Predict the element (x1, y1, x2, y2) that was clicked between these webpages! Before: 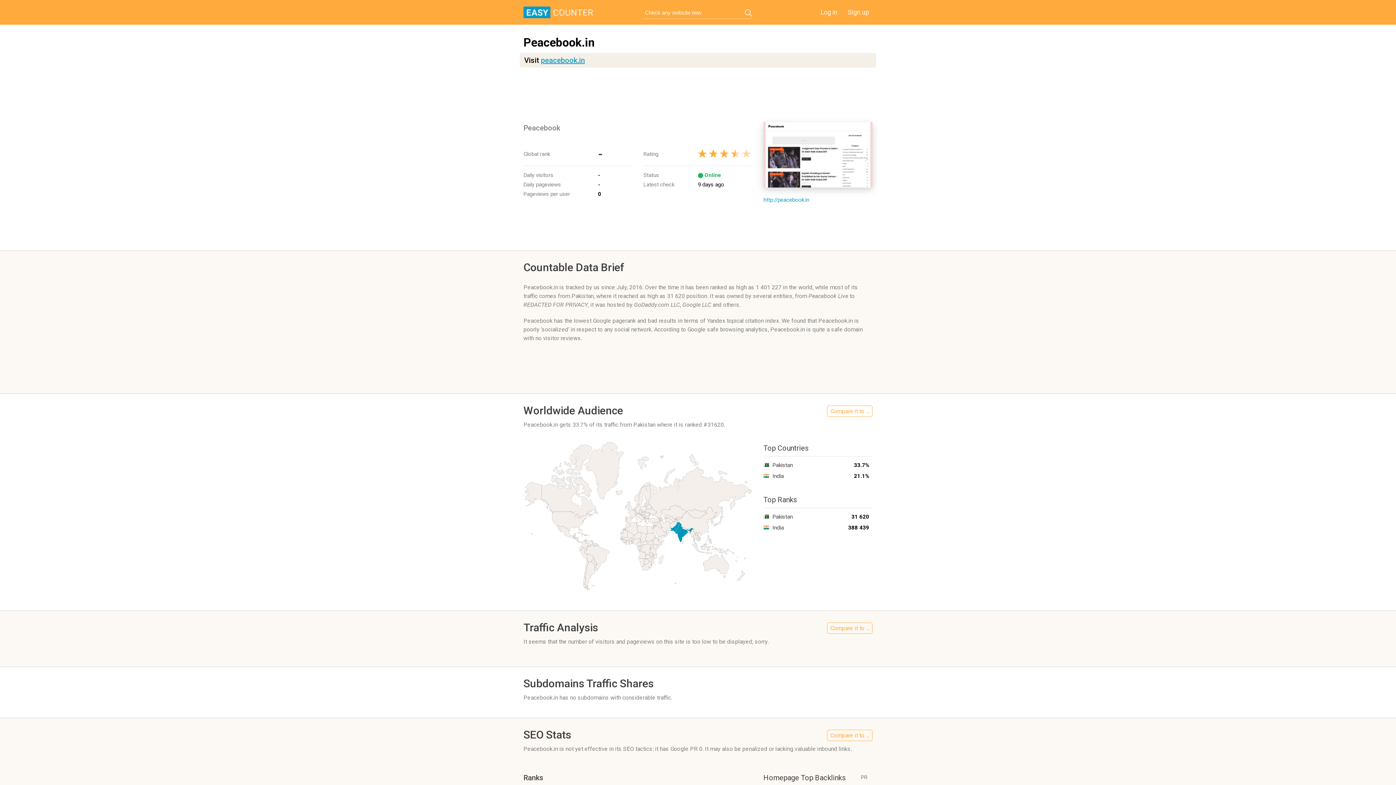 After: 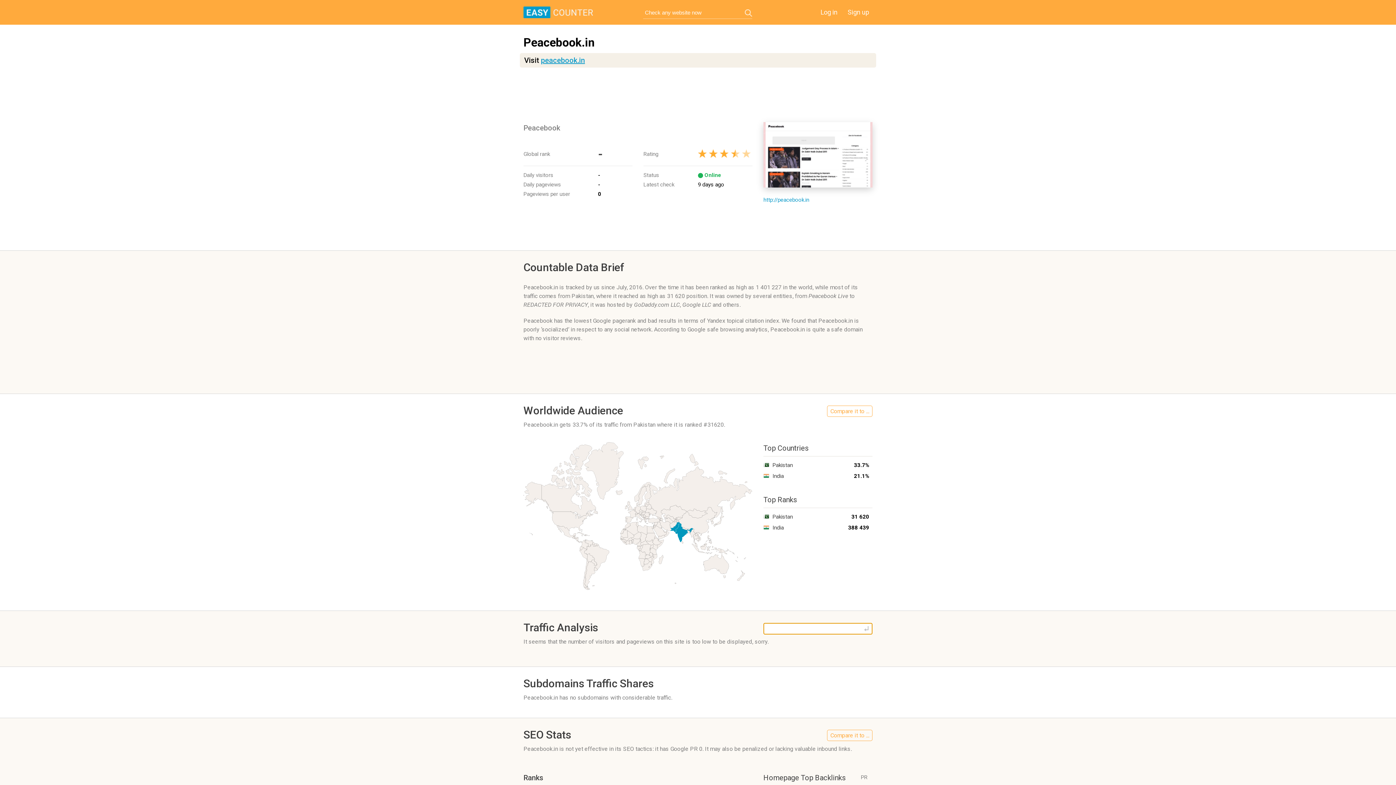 Action: label: Compare it to ... bbox: (827, 622, 872, 634)